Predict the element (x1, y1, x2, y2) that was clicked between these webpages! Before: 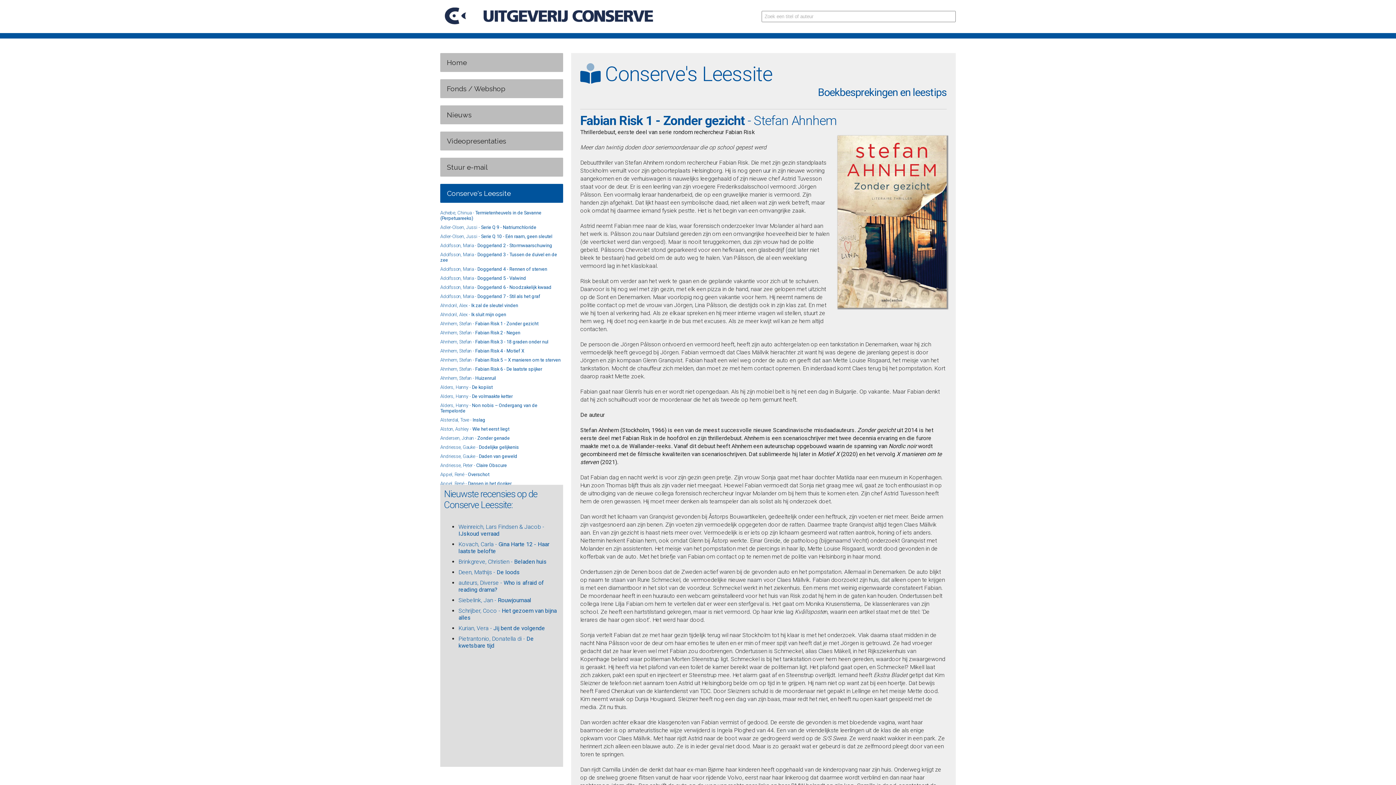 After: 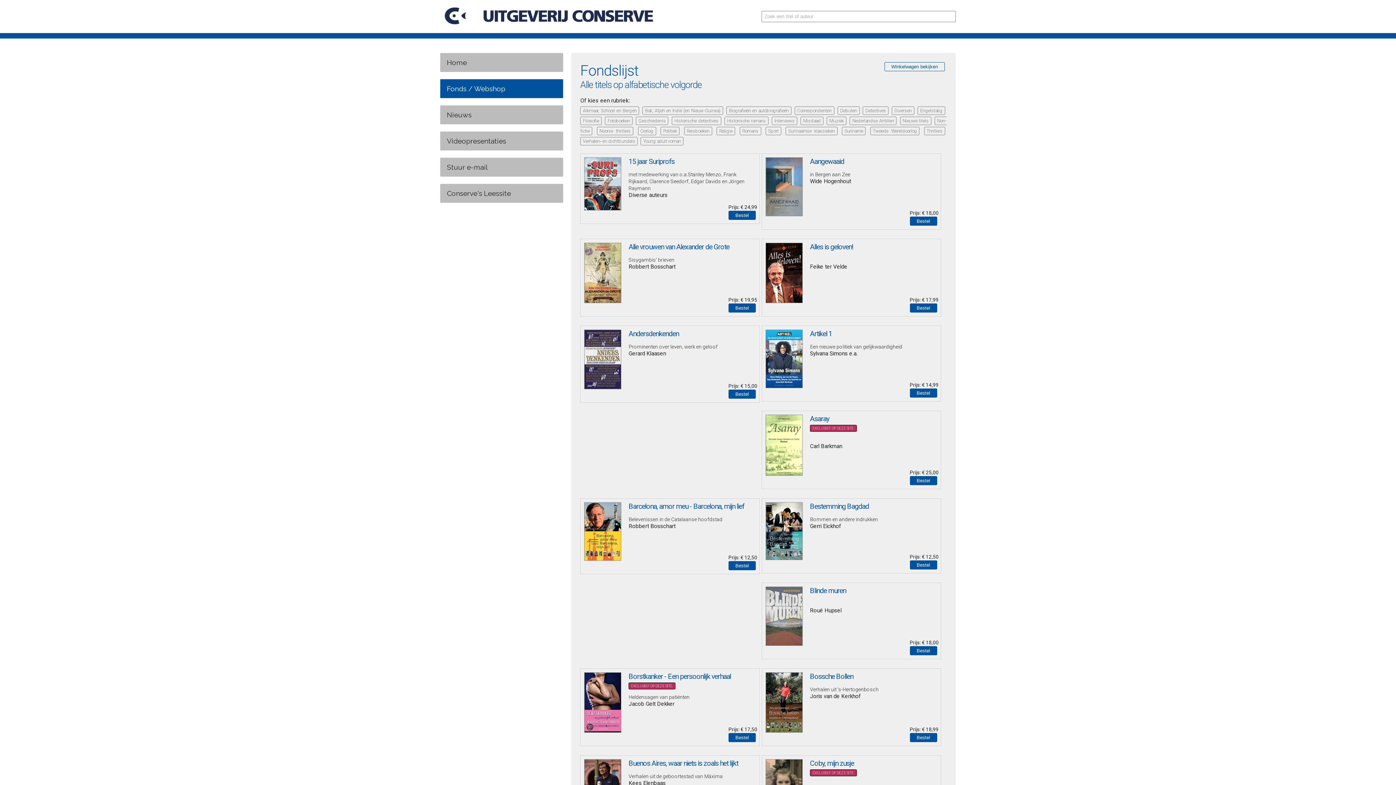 Action: bbox: (440, 79, 563, 98) label: Fonds / Webshop